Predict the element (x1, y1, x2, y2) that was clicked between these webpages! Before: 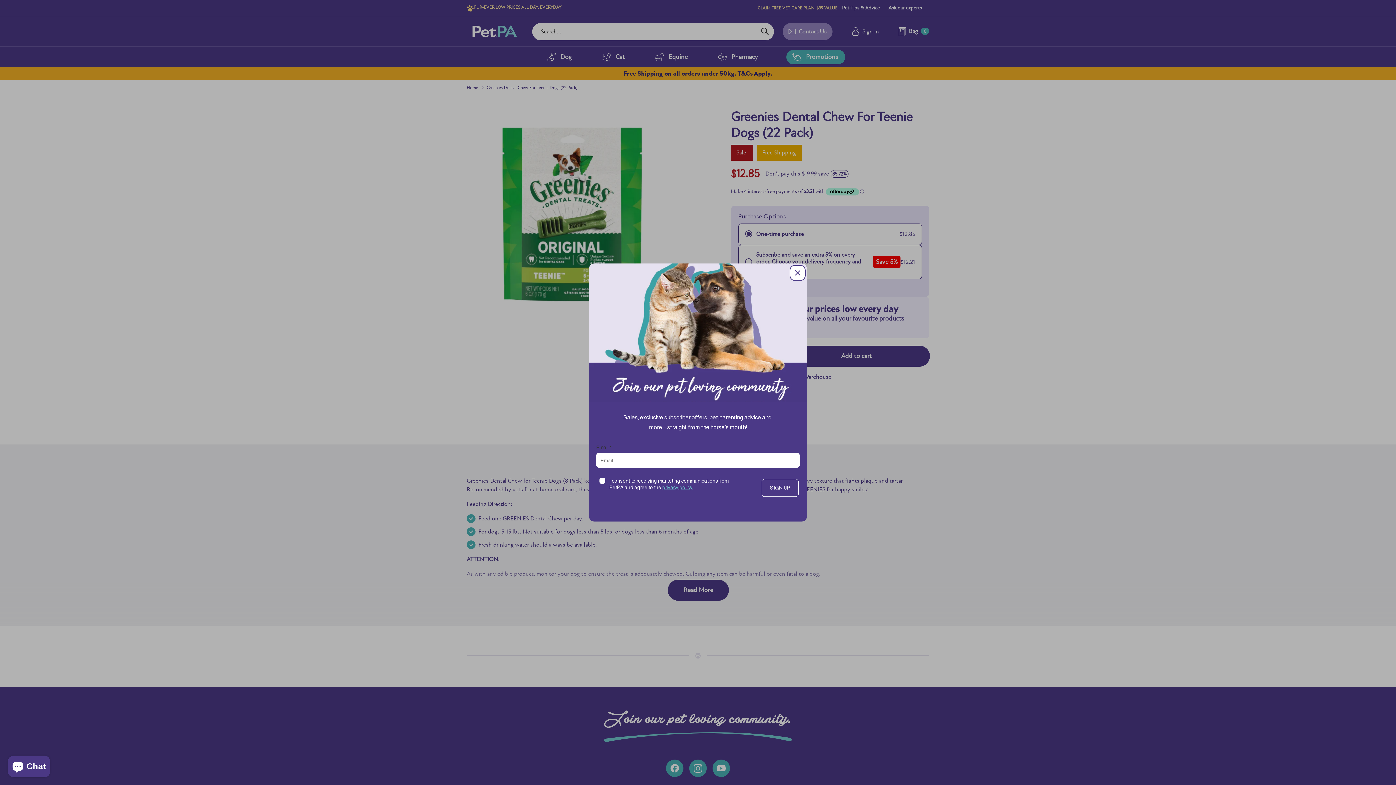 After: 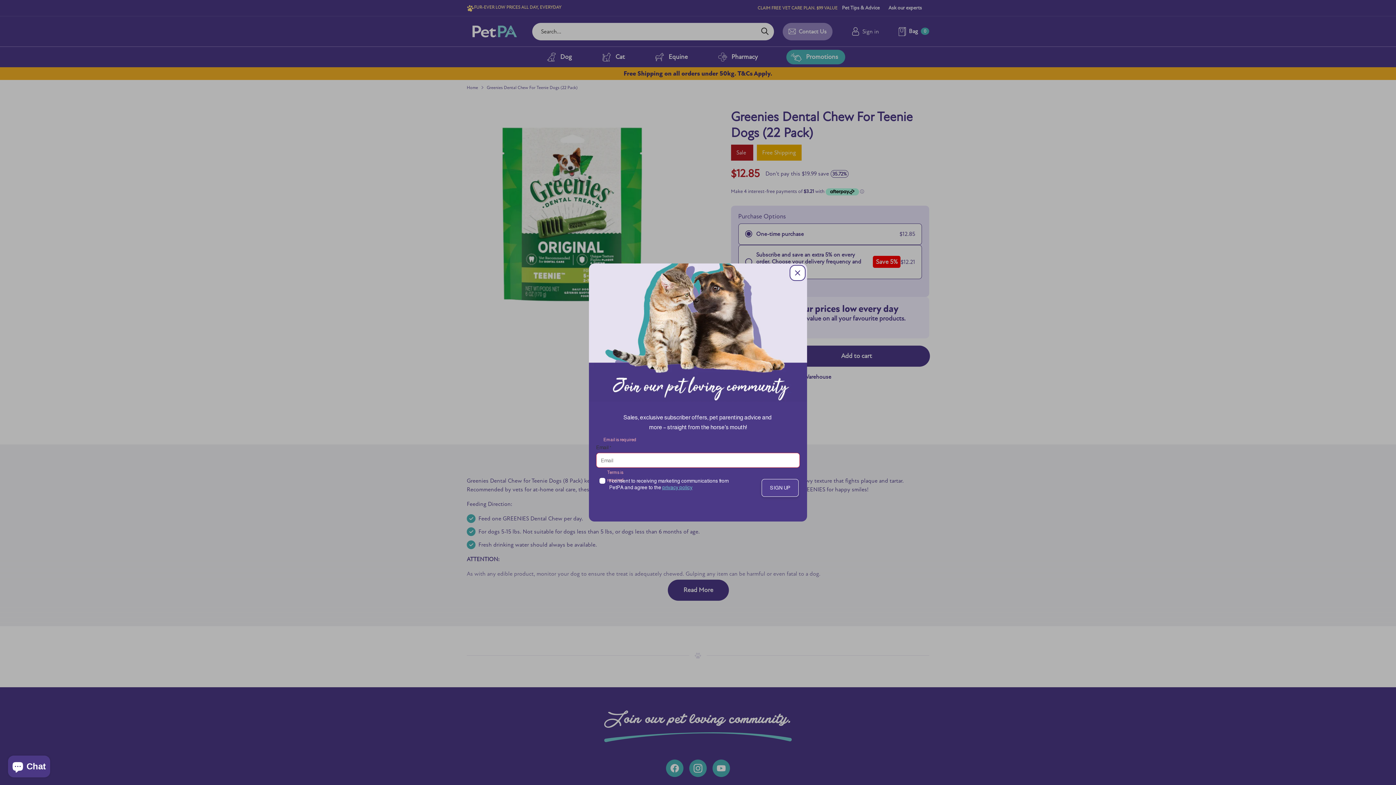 Action: label: SIGN UP bbox: (761, 491, 798, 509)